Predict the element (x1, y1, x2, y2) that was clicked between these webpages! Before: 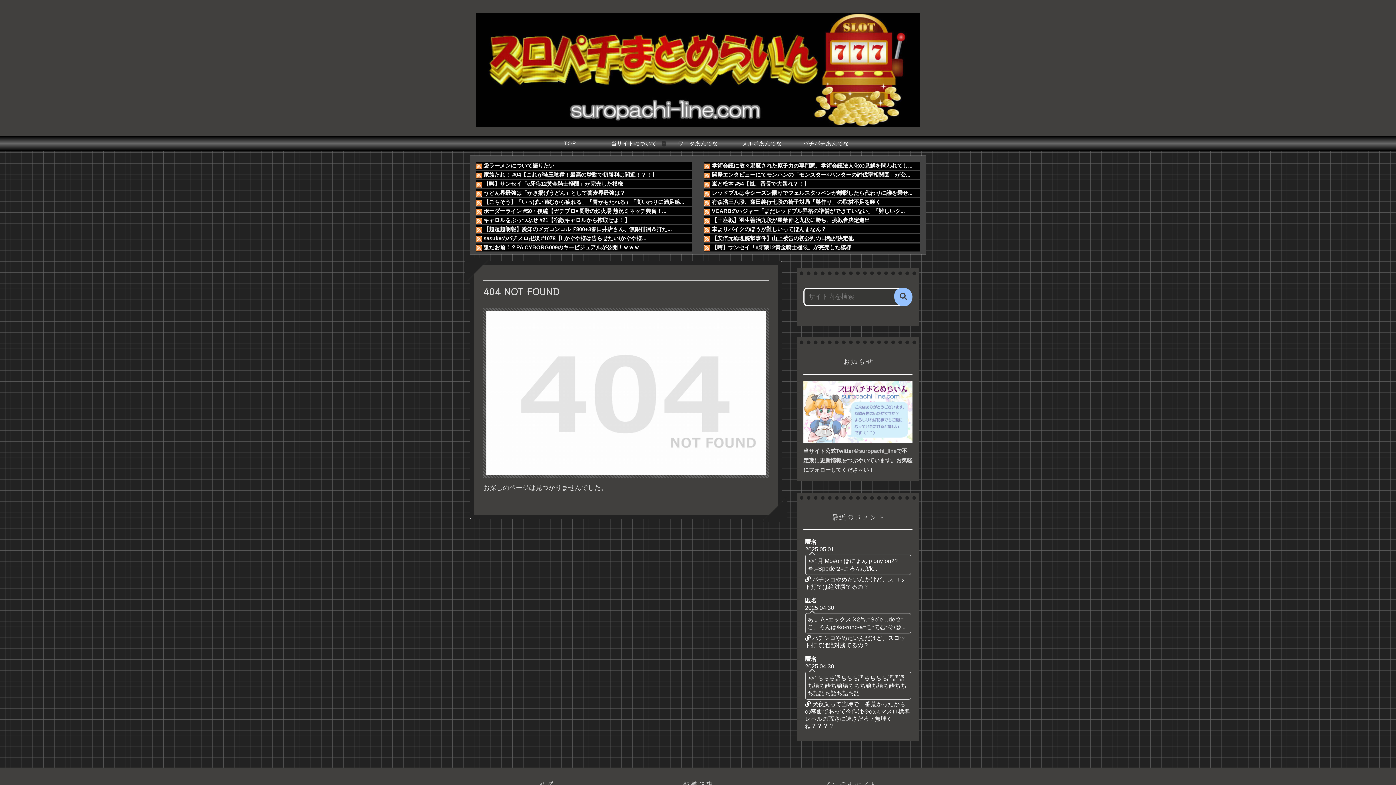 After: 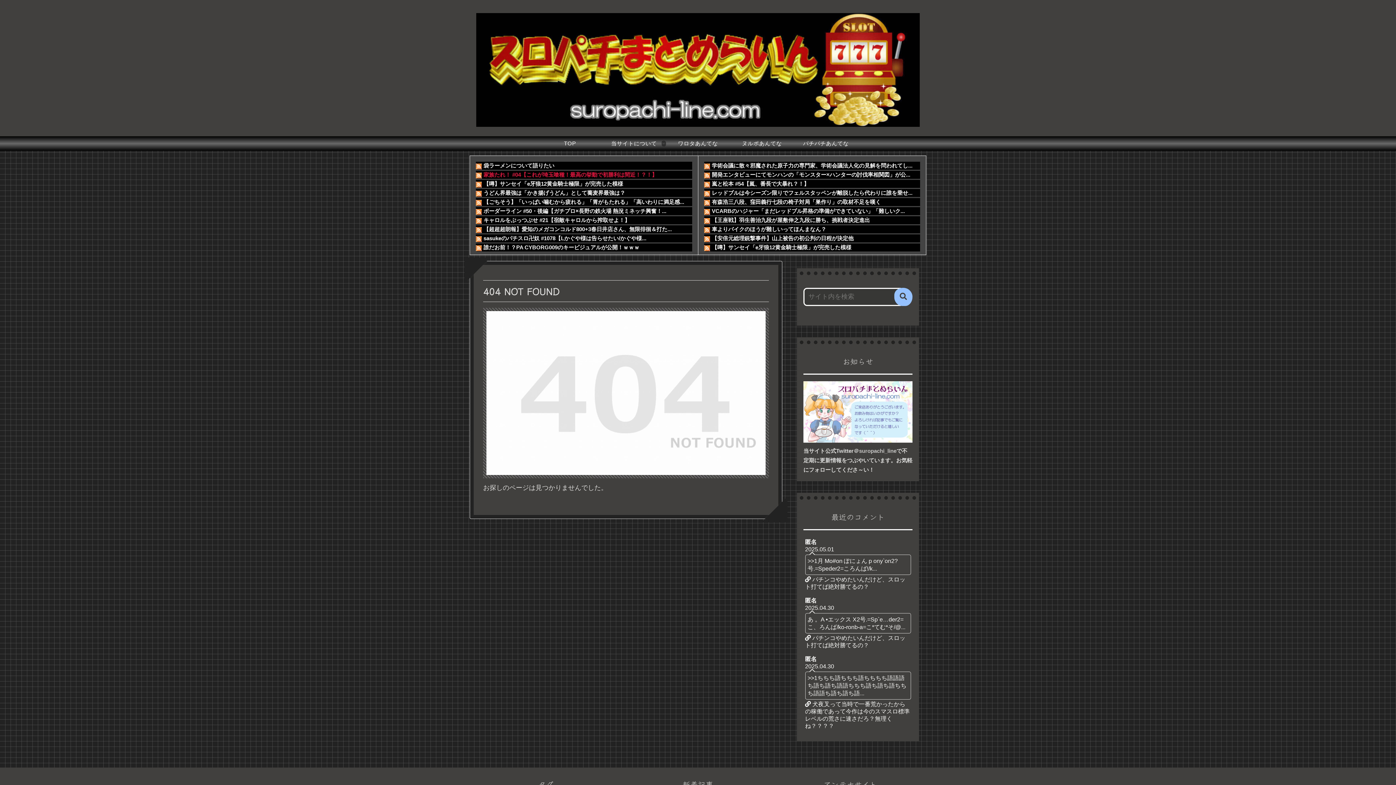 Action: bbox: (483, 171, 657, 177) label: 家族たれ！ #04【これが埼玉喰種！最高の挙動で初勝利は間近！？！】